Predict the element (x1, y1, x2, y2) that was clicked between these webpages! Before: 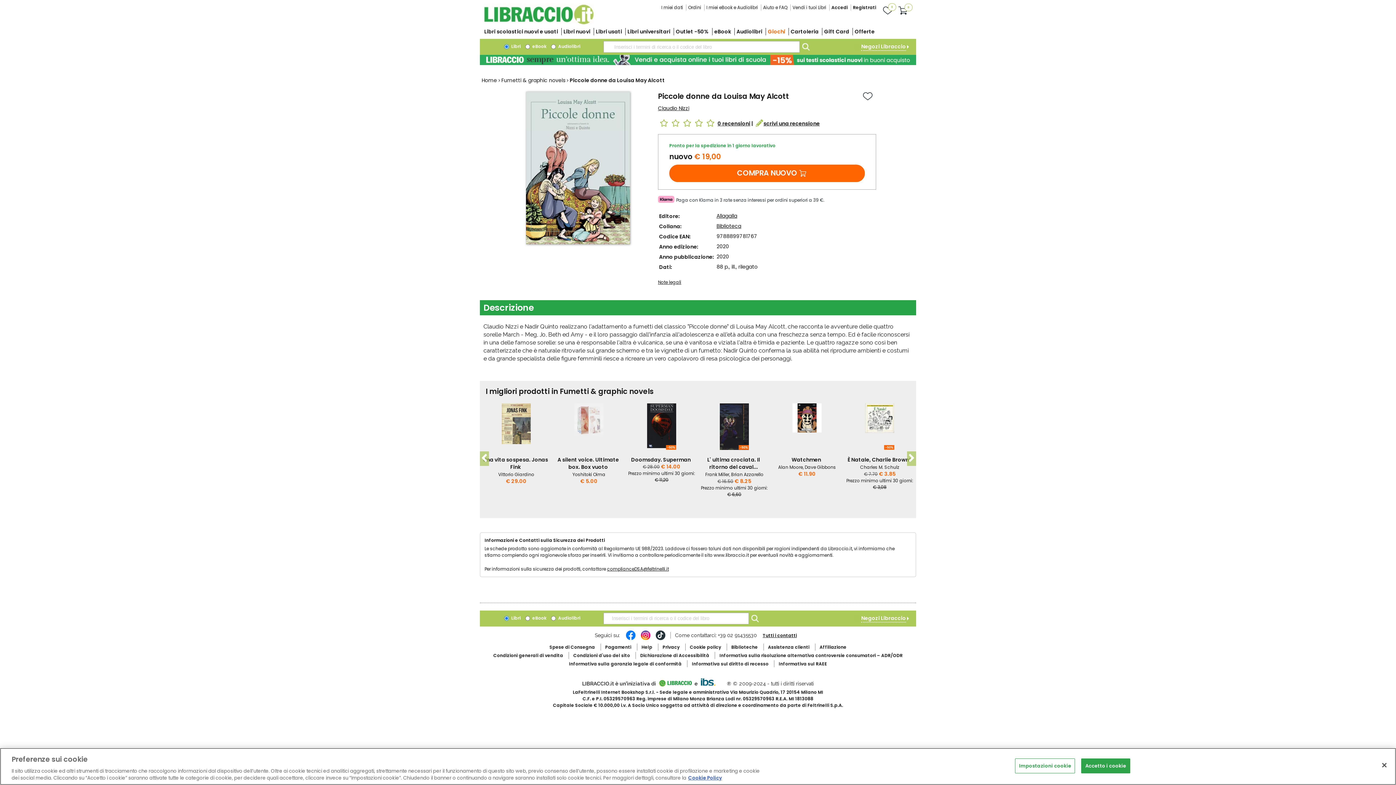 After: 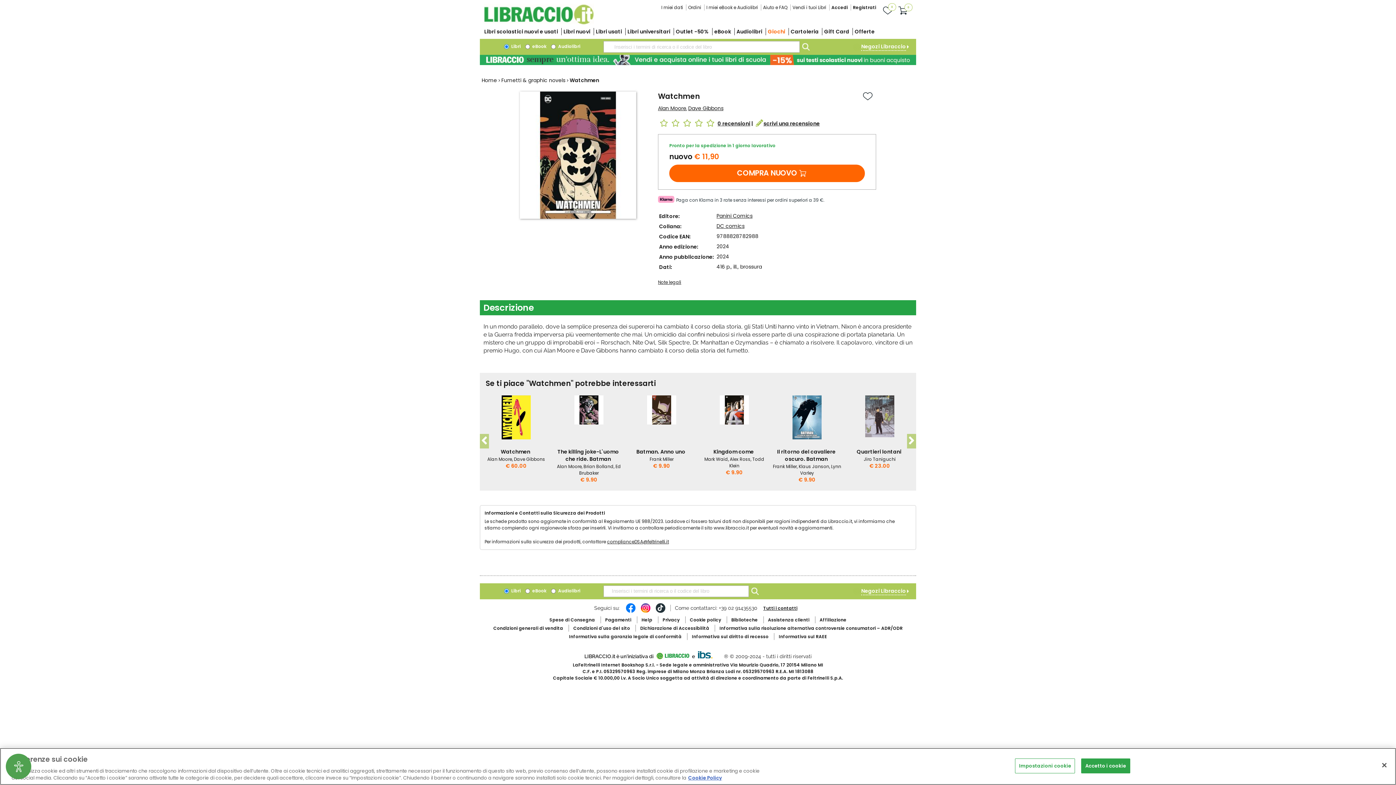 Action: bbox: (792, 403, 821, 452)